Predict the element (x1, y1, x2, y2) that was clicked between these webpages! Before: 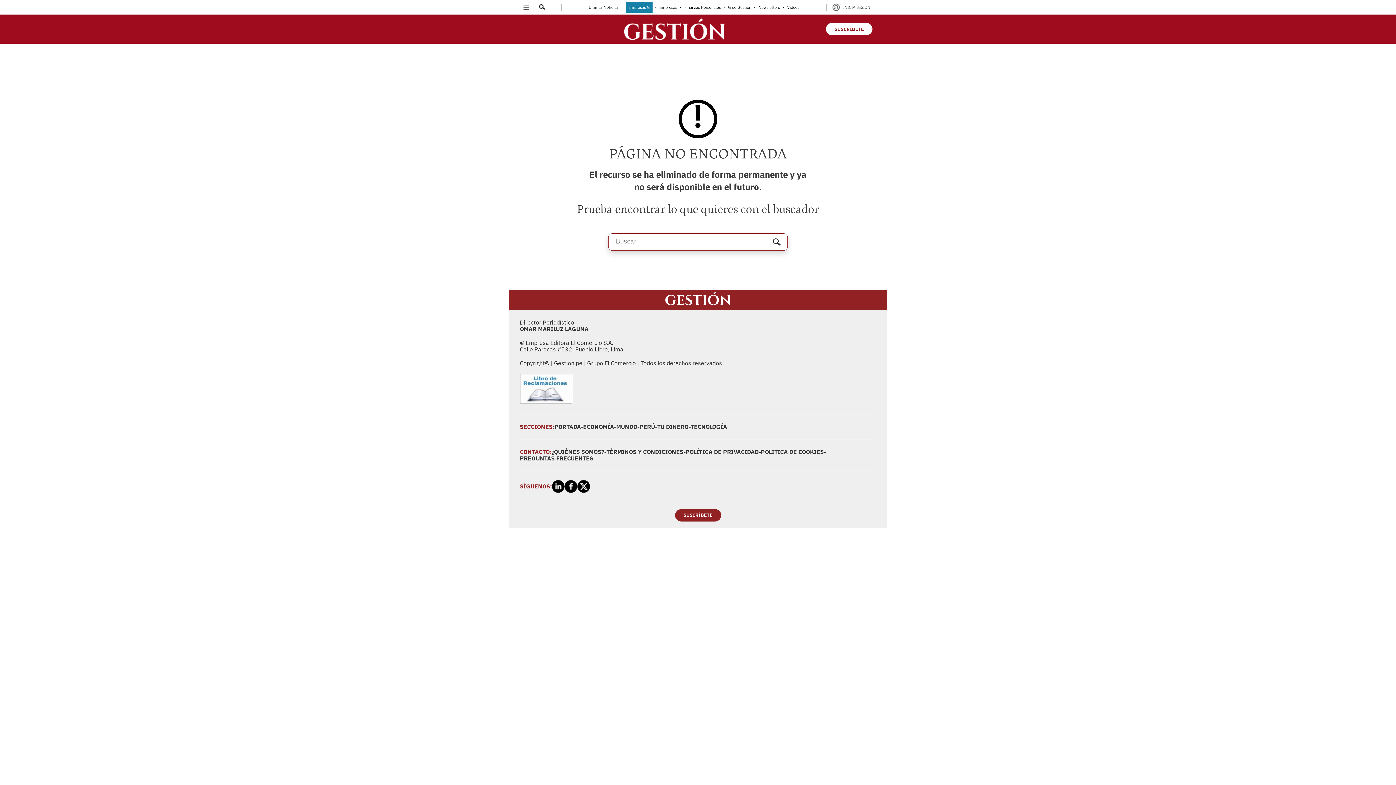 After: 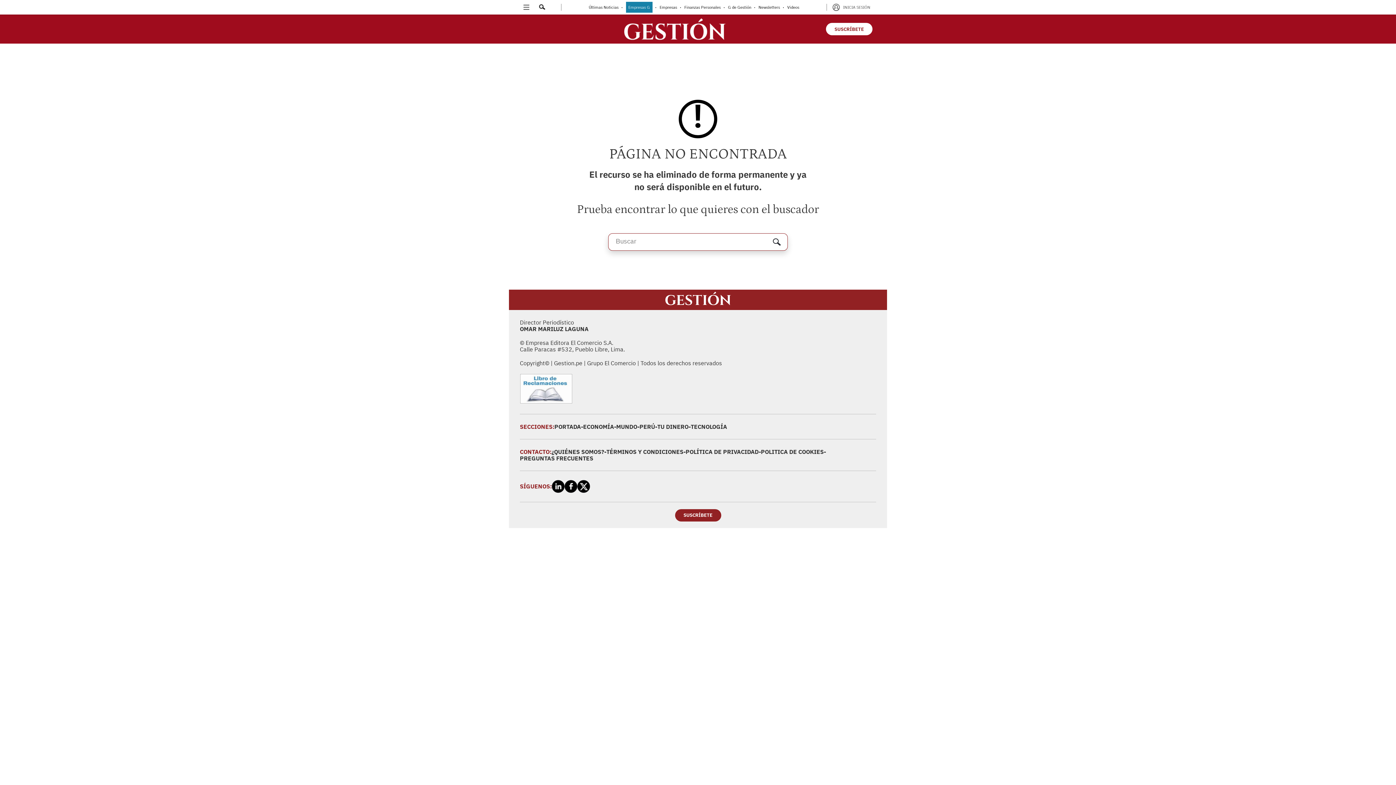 Action: bbox: (564, 480, 577, 492)